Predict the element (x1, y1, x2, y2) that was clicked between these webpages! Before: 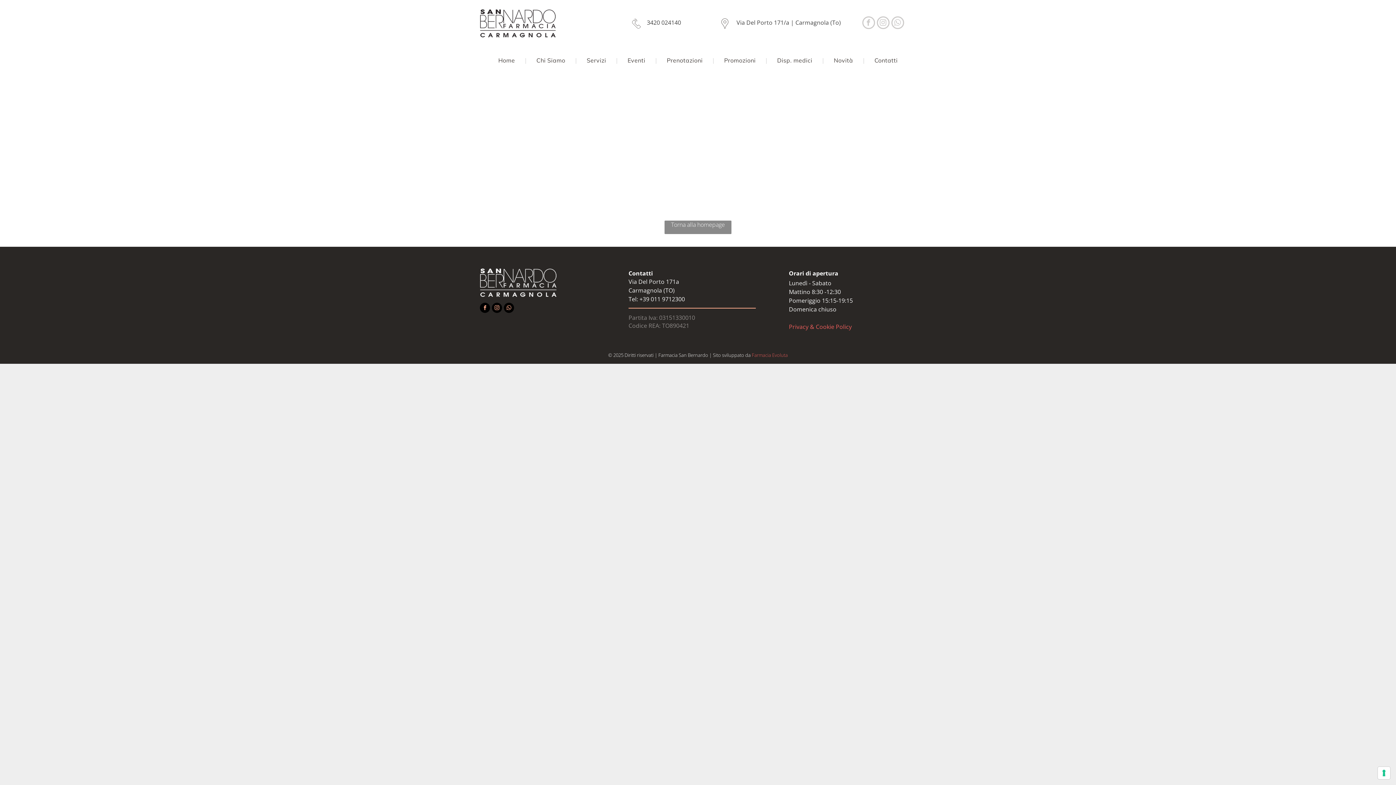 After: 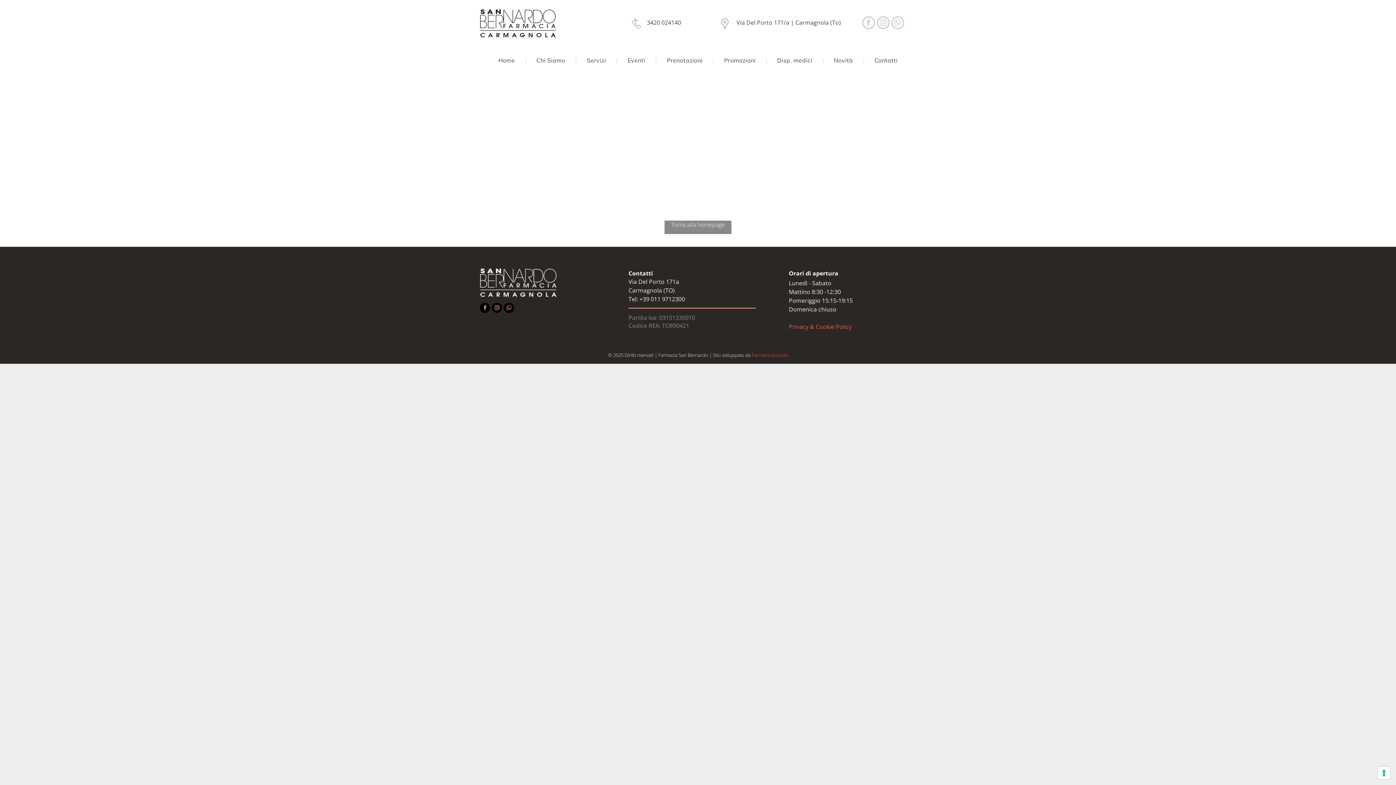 Action: label: facebook bbox: (862, 16, 875, 30)